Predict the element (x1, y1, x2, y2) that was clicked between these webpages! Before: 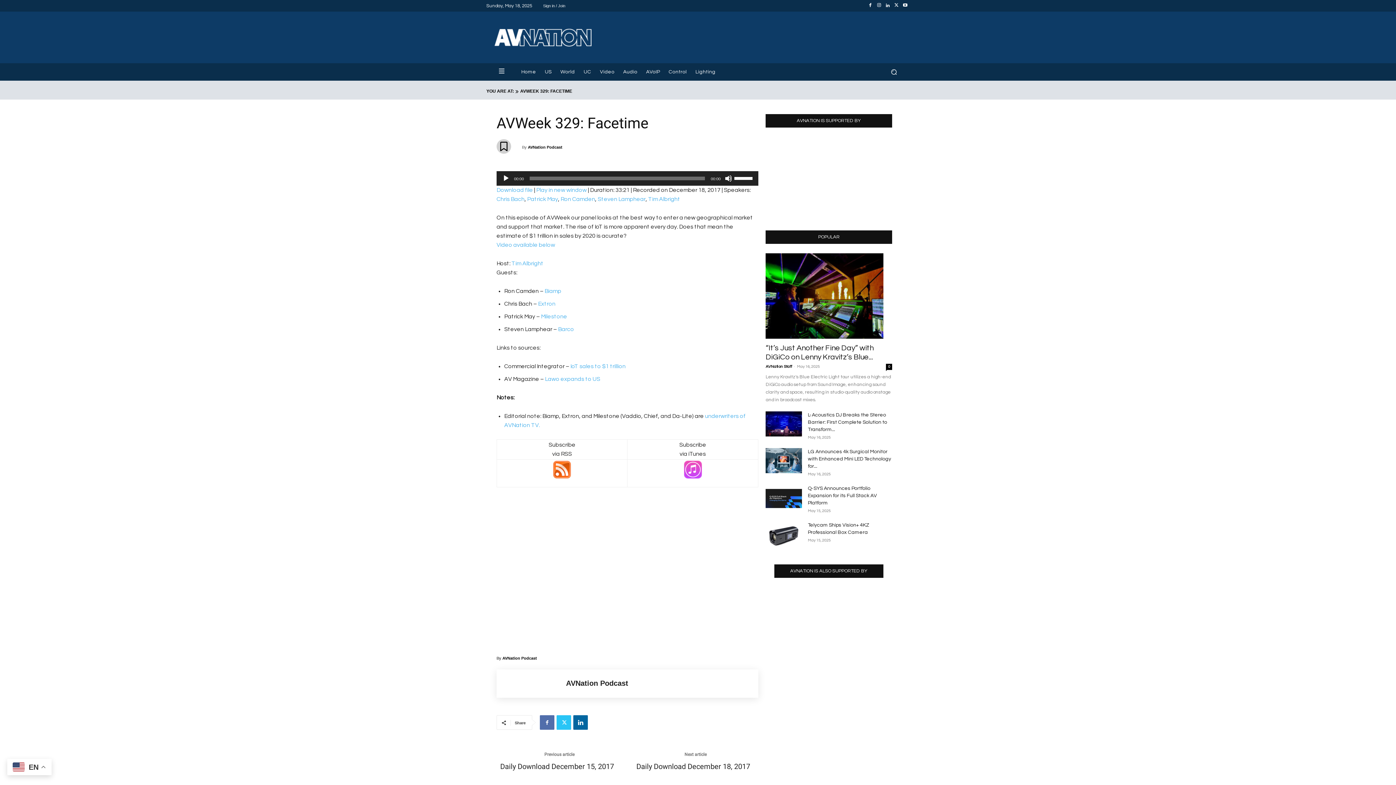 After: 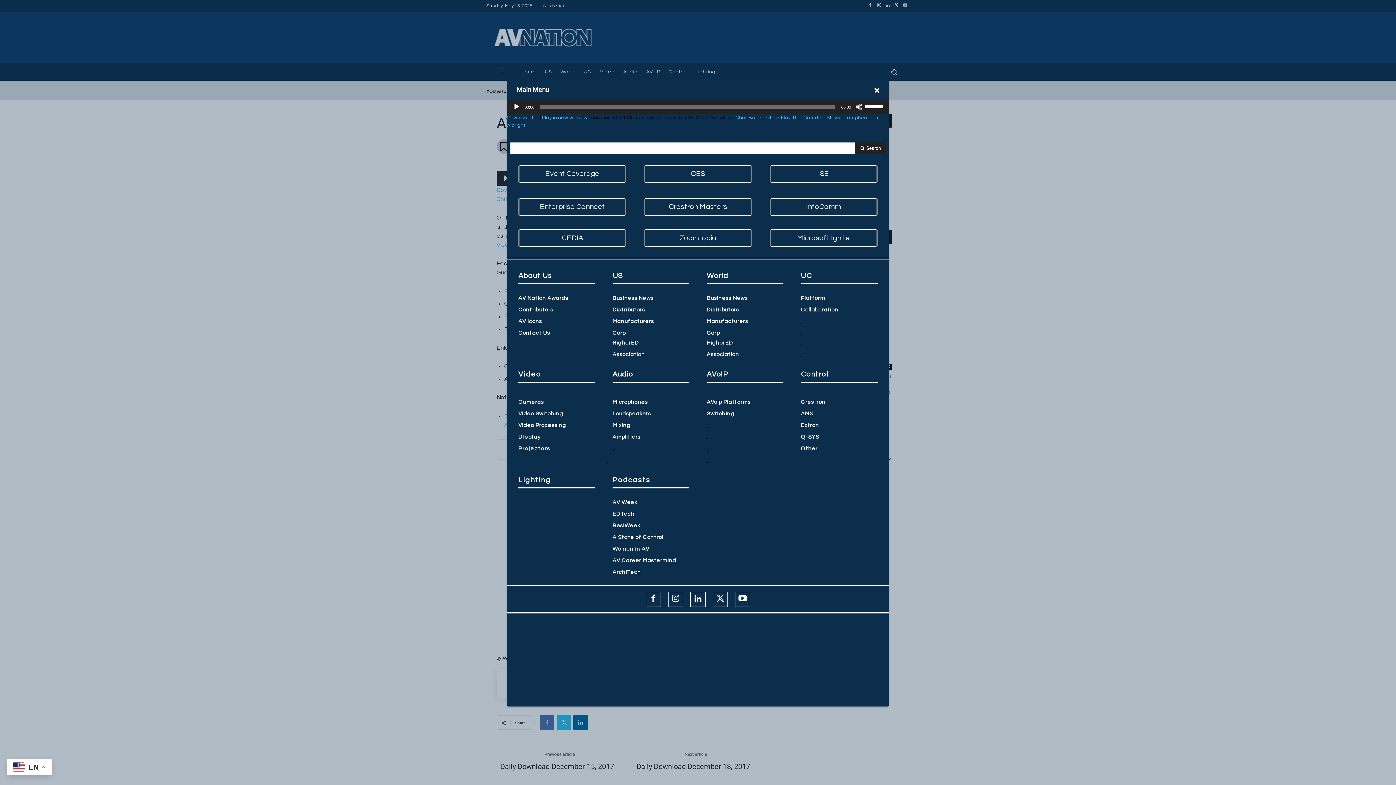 Action: bbox: (490, 67, 513, 73)